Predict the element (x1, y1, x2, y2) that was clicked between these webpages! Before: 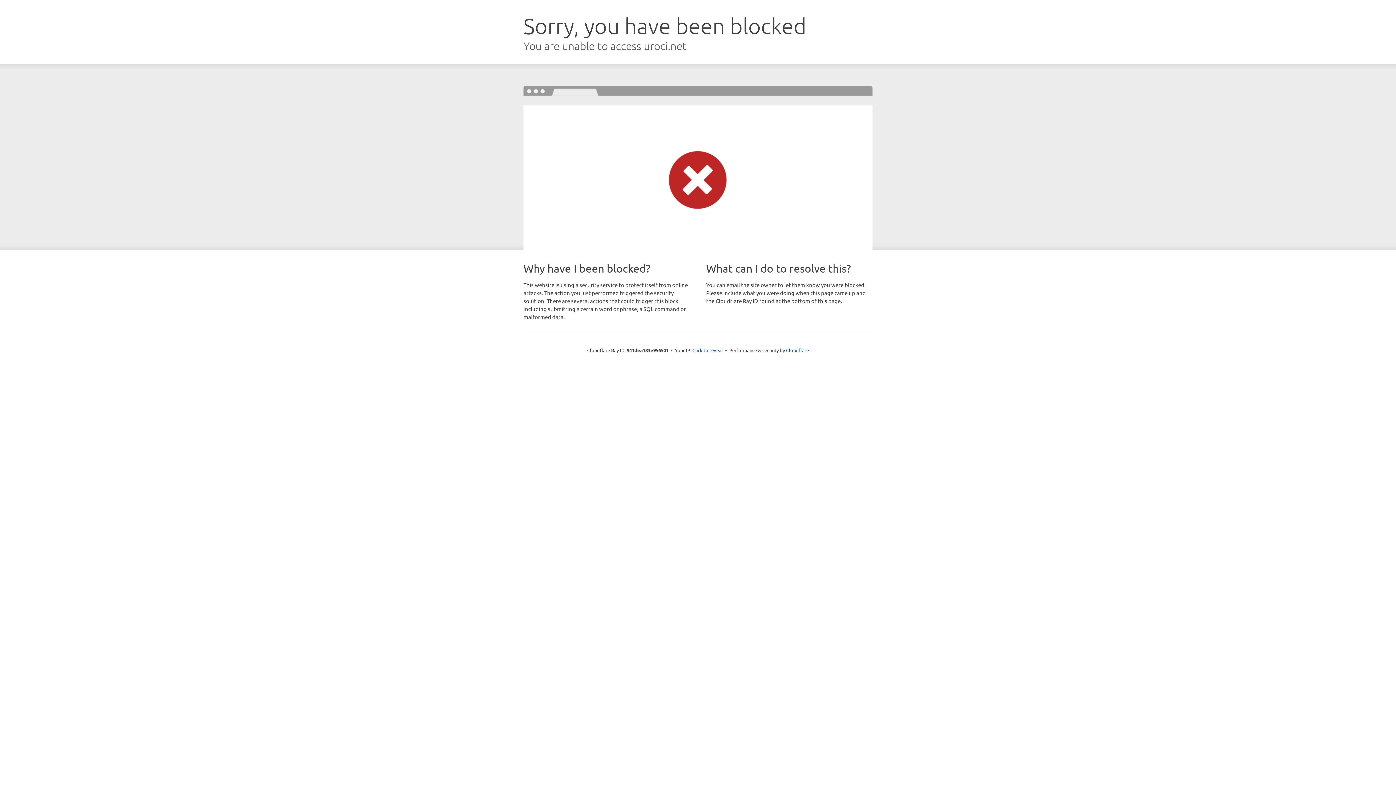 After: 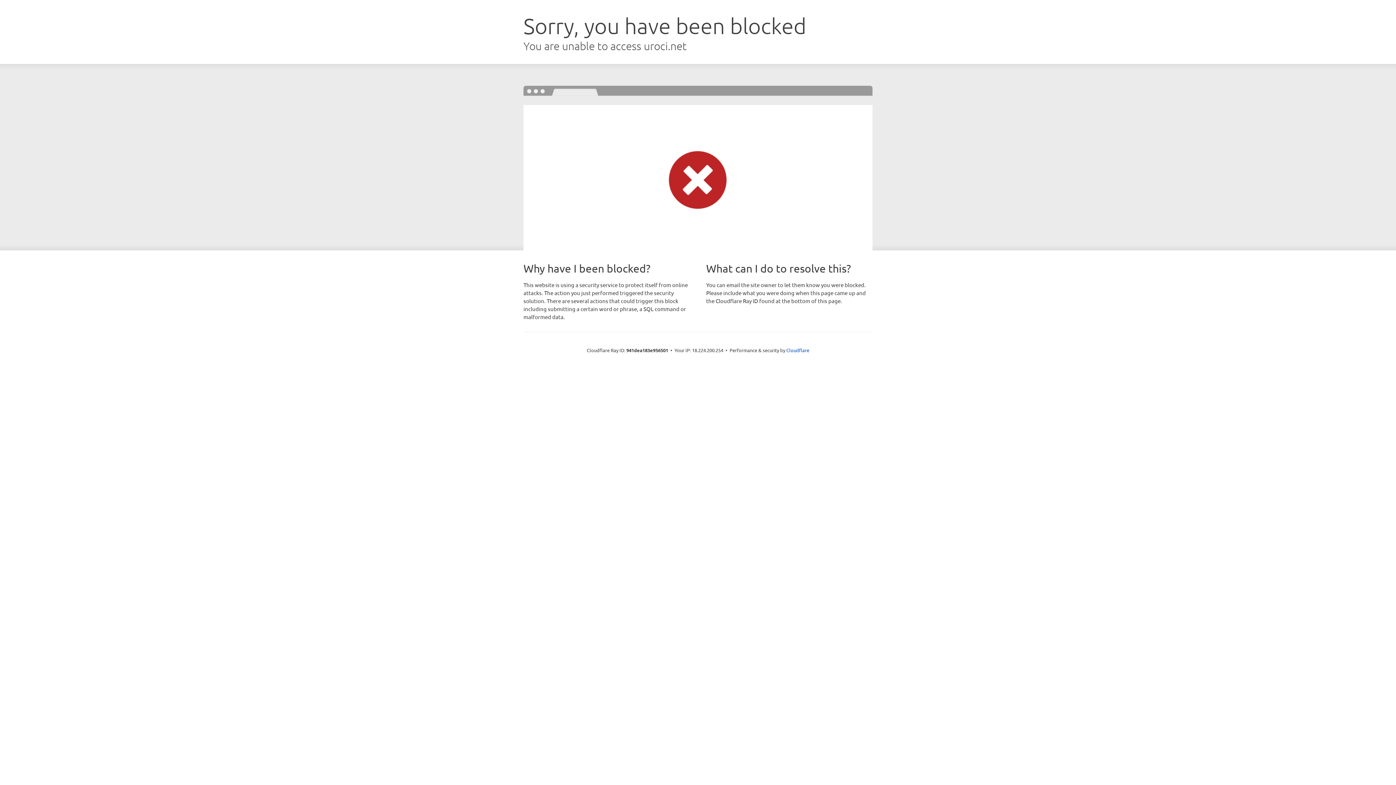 Action: label: Click to reveal bbox: (692, 346, 723, 353)